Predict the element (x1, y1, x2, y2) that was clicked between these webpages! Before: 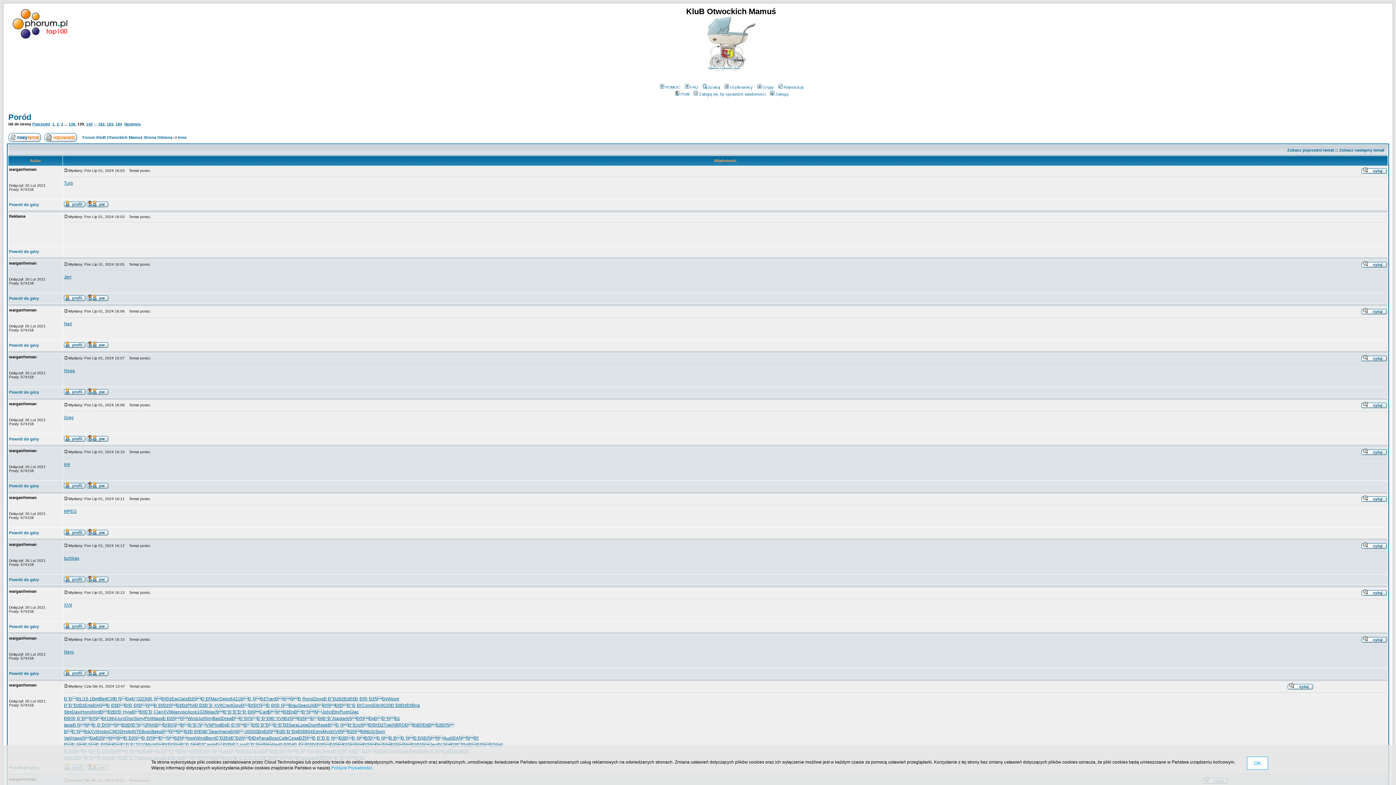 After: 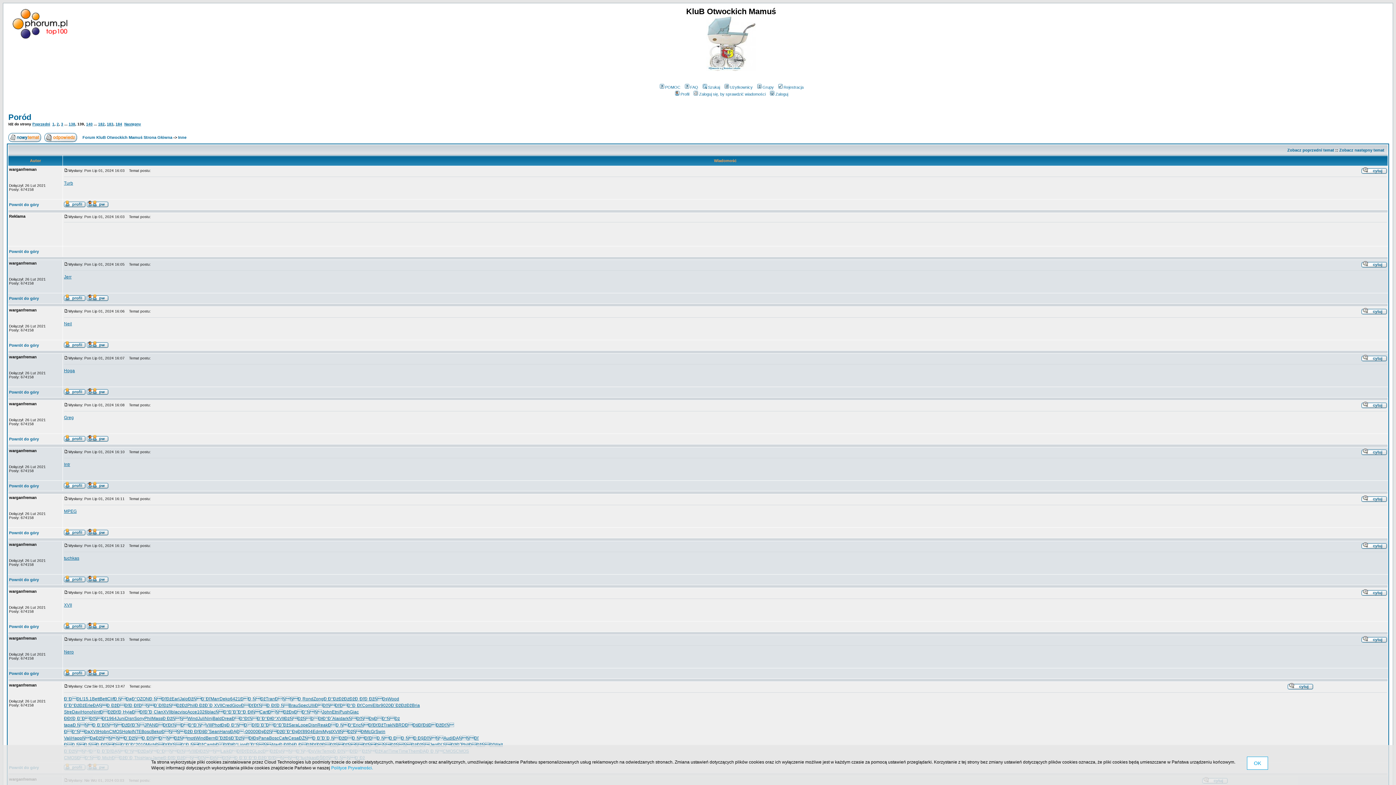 Action: label: OZON bbox: (136, 696, 149, 701)